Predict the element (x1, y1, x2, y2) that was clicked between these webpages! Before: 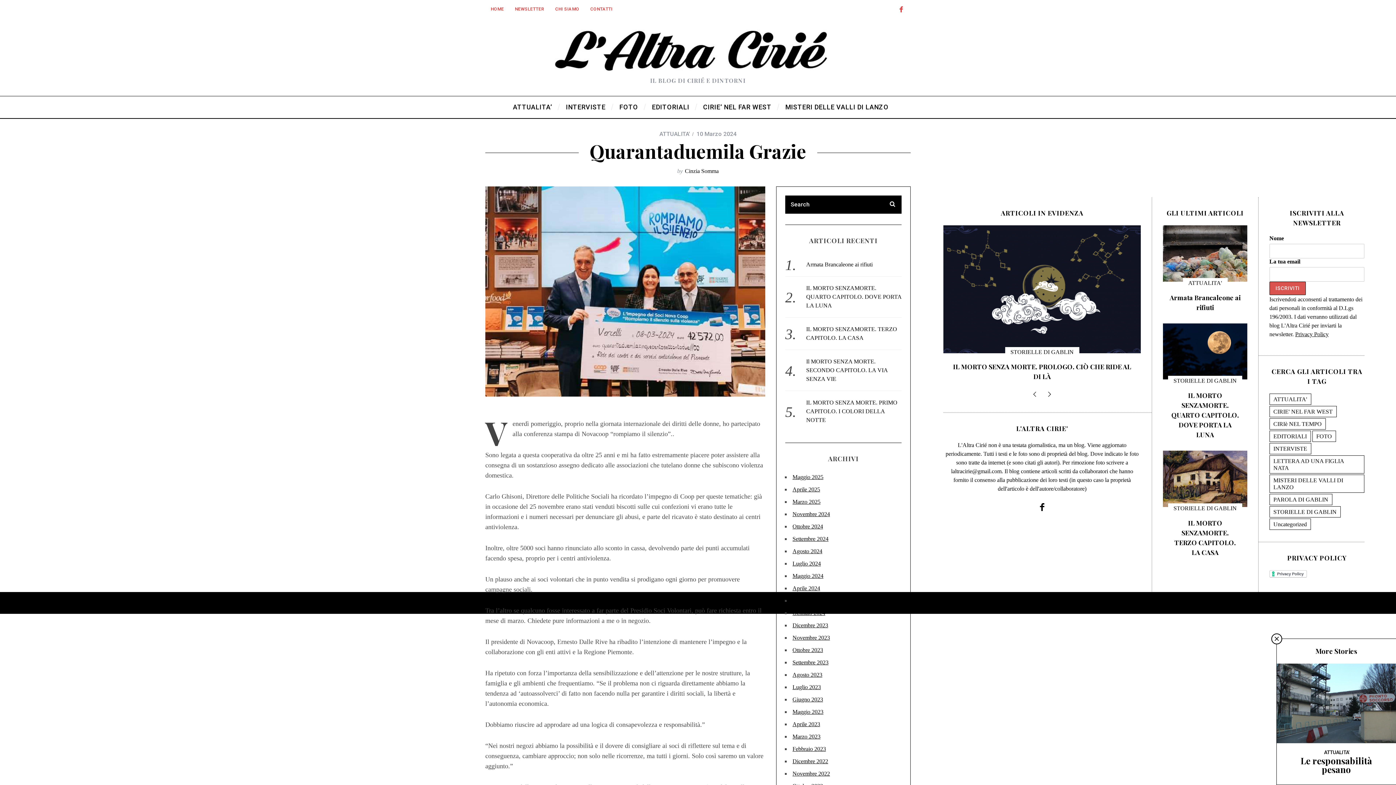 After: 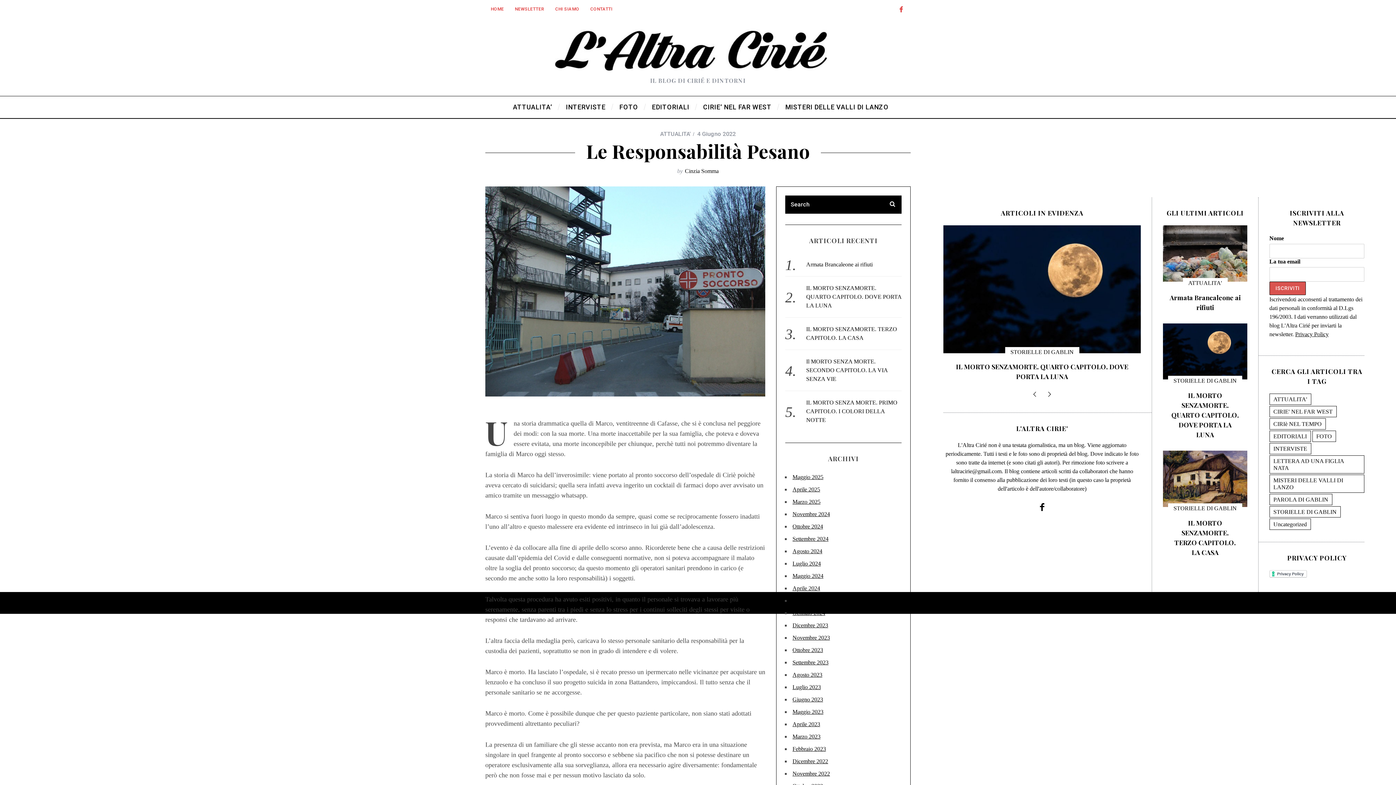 Action: bbox: (1277, 663, 1396, 743)